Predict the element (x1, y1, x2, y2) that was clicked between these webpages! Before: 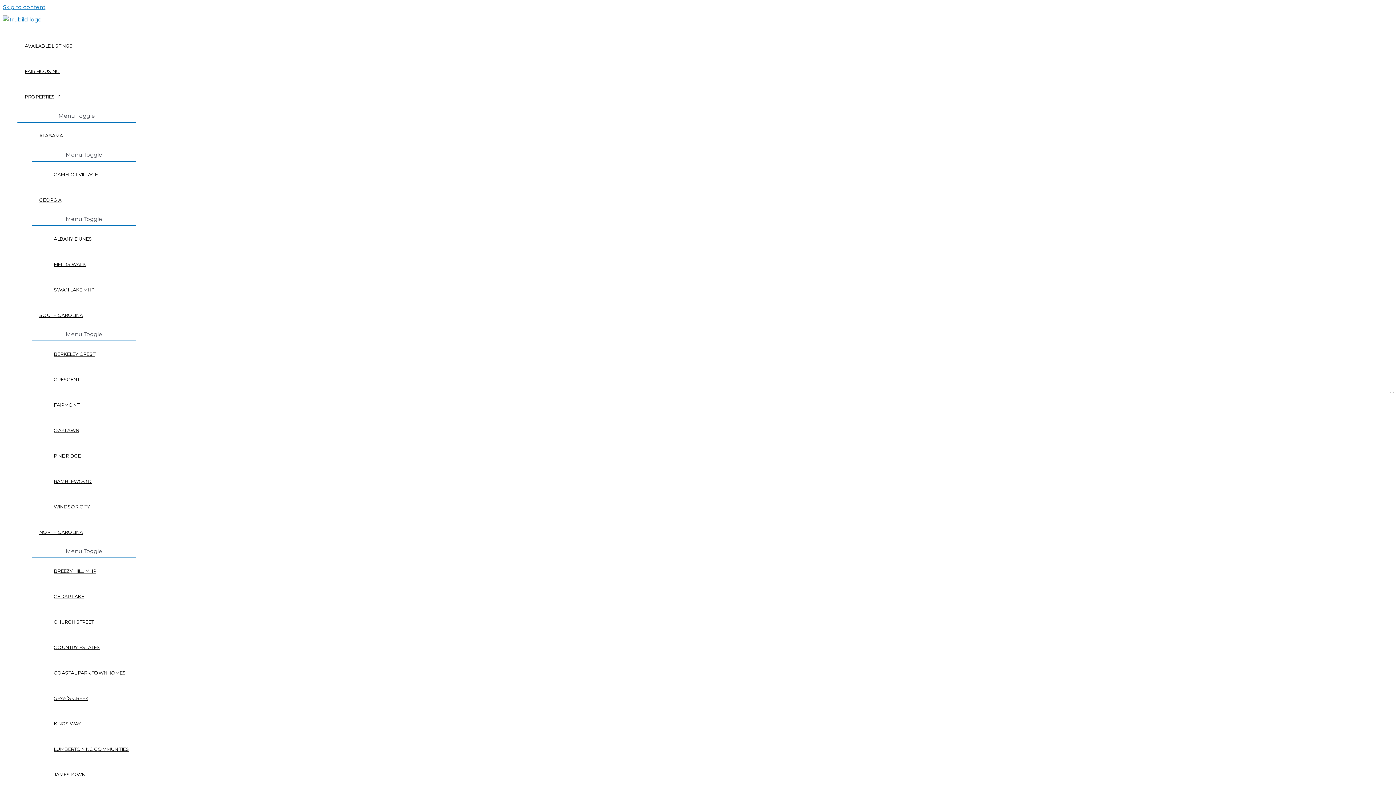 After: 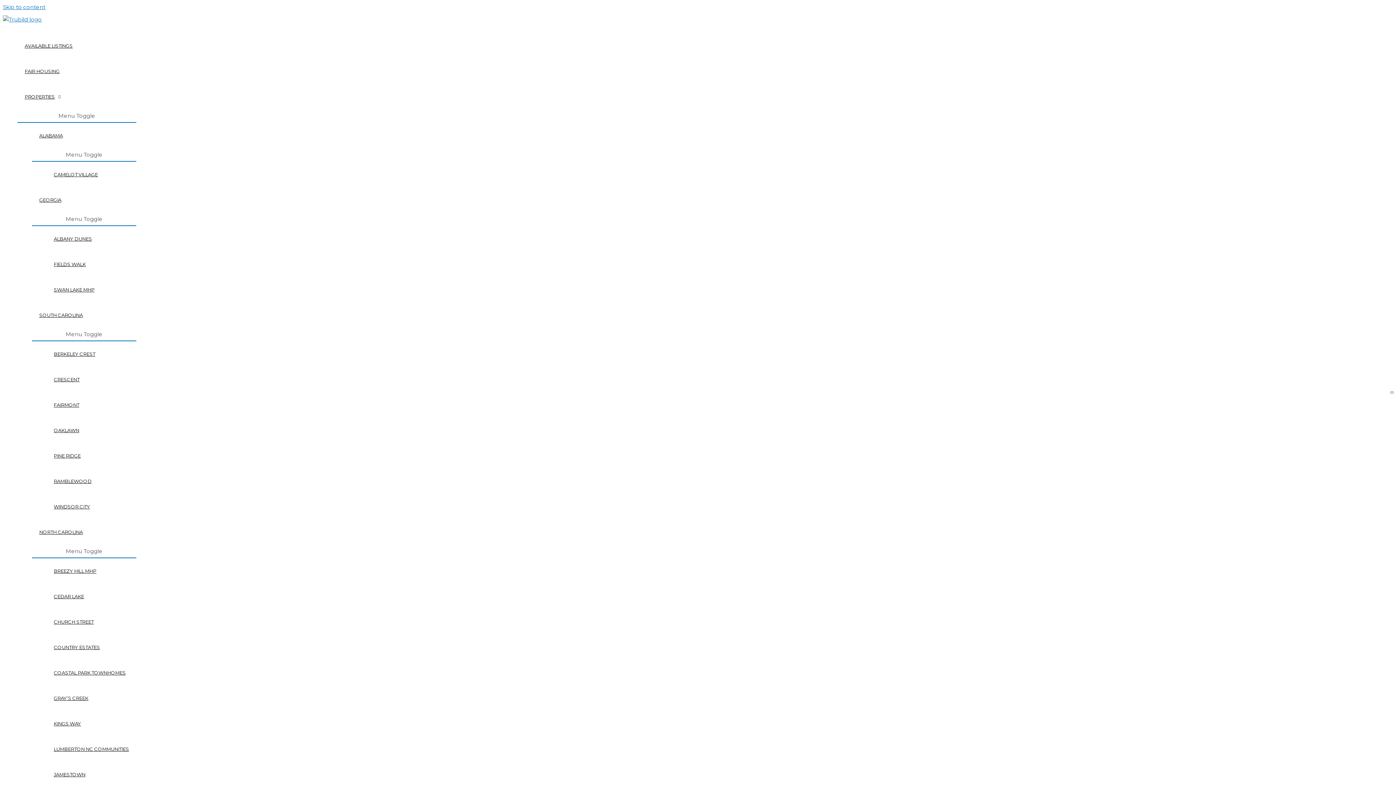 Action: label: CRESCENT bbox: (46, 366, 136, 392)